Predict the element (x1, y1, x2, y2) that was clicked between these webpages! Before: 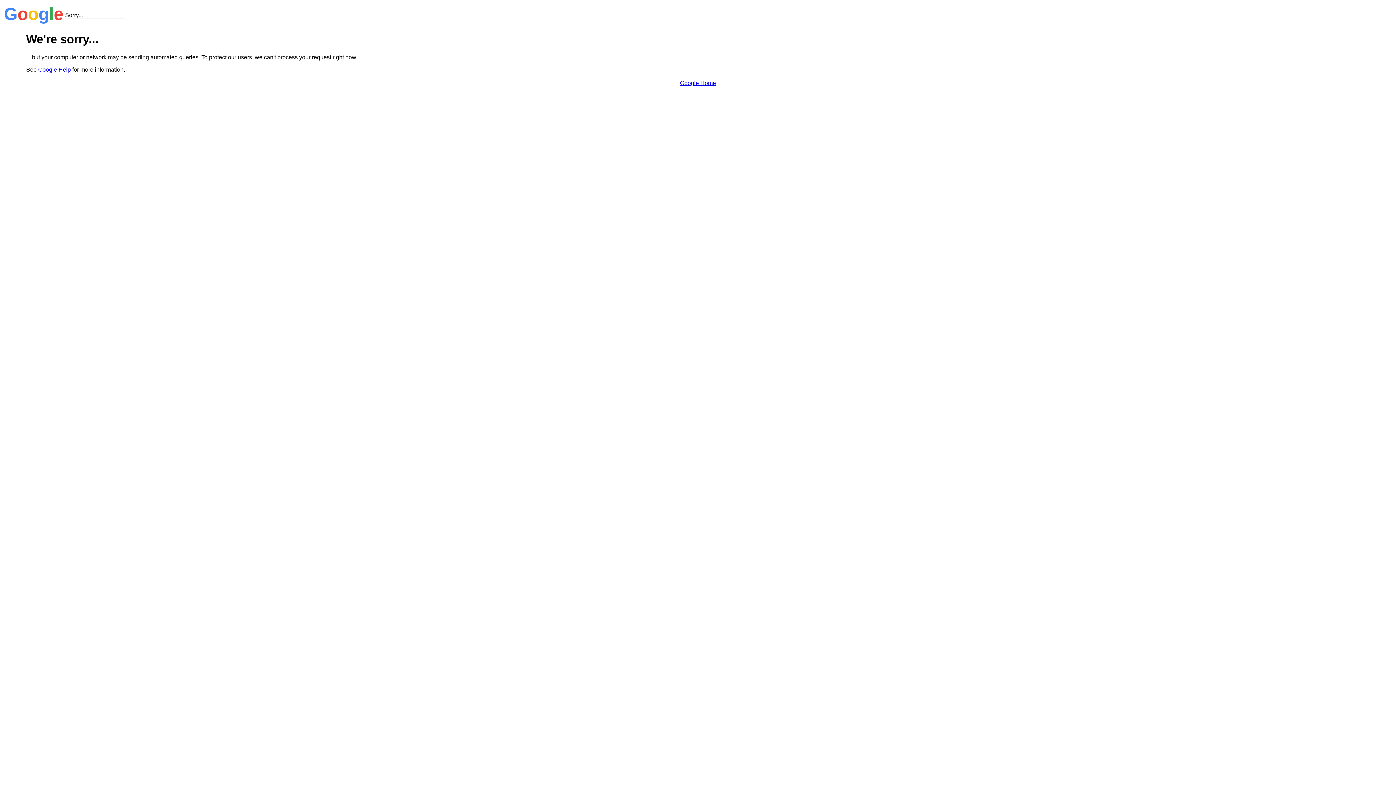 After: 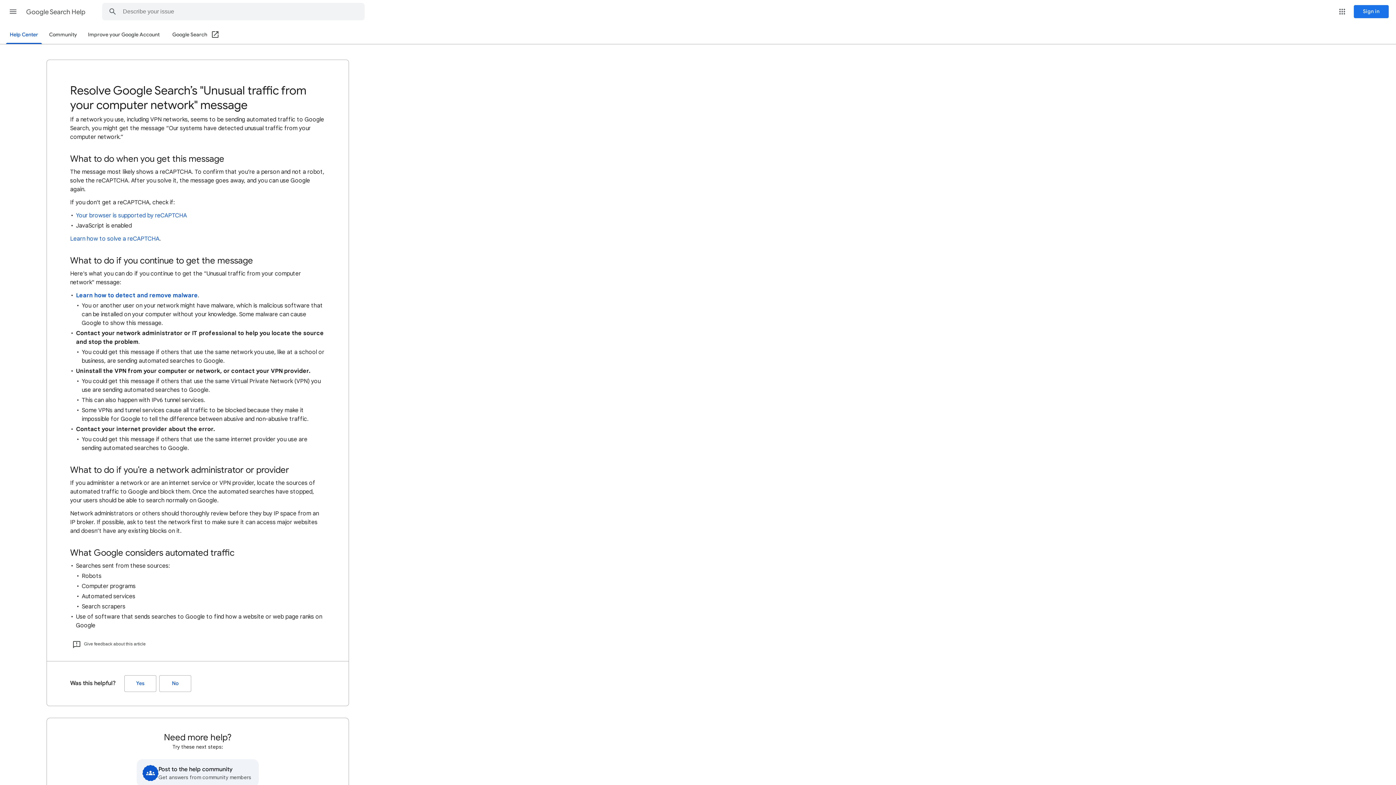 Action: label: Google Help bbox: (38, 66, 70, 72)